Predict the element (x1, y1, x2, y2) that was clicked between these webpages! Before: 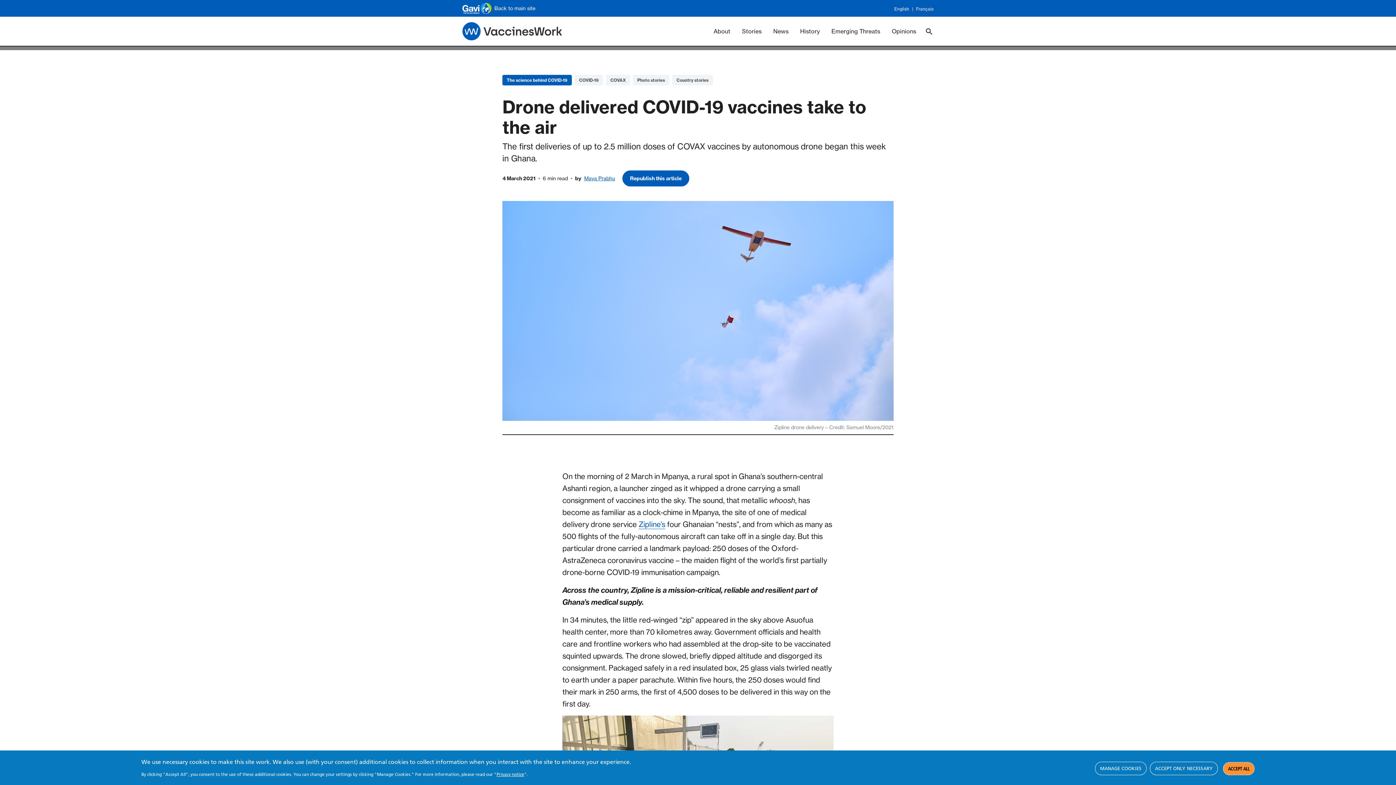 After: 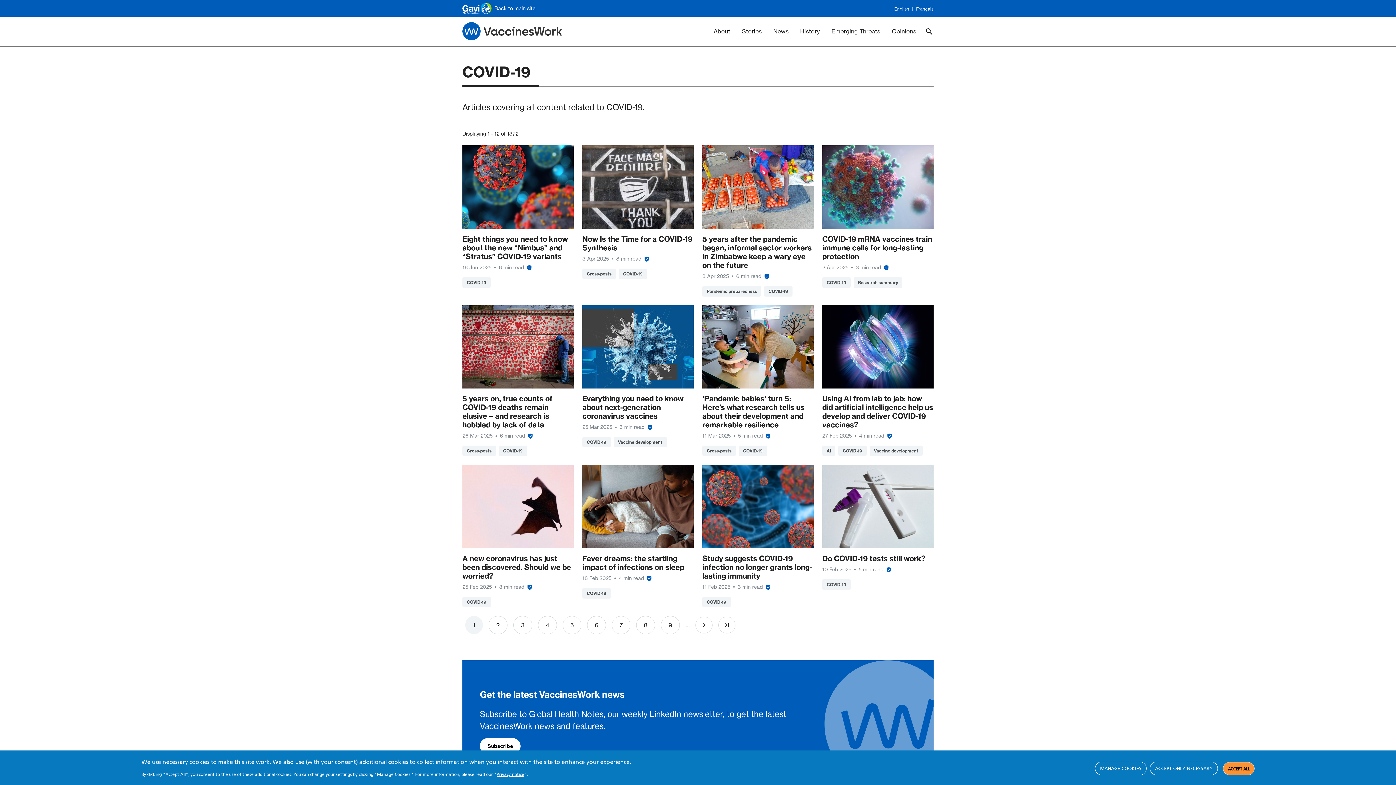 Action: label: COVID-19 bbox: (574, 74, 603, 85)